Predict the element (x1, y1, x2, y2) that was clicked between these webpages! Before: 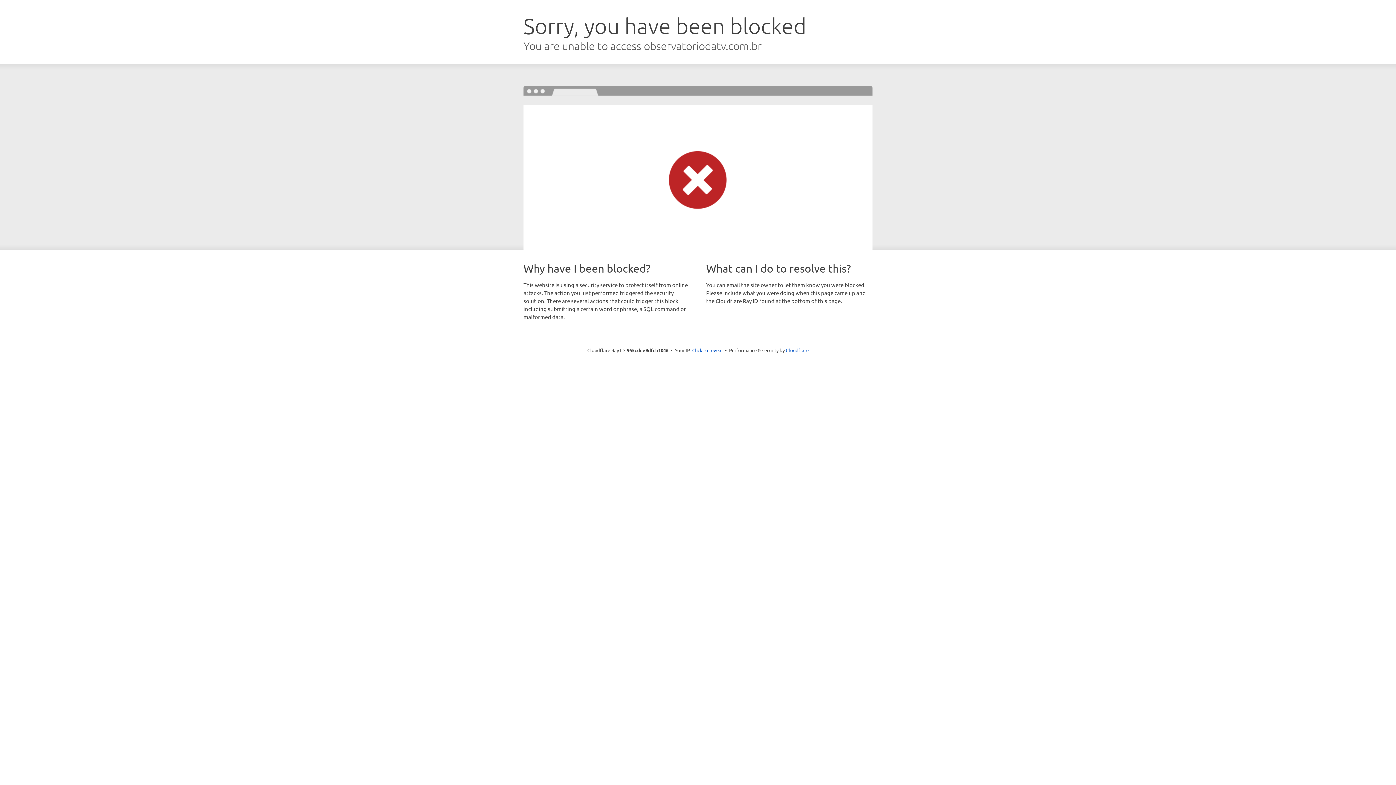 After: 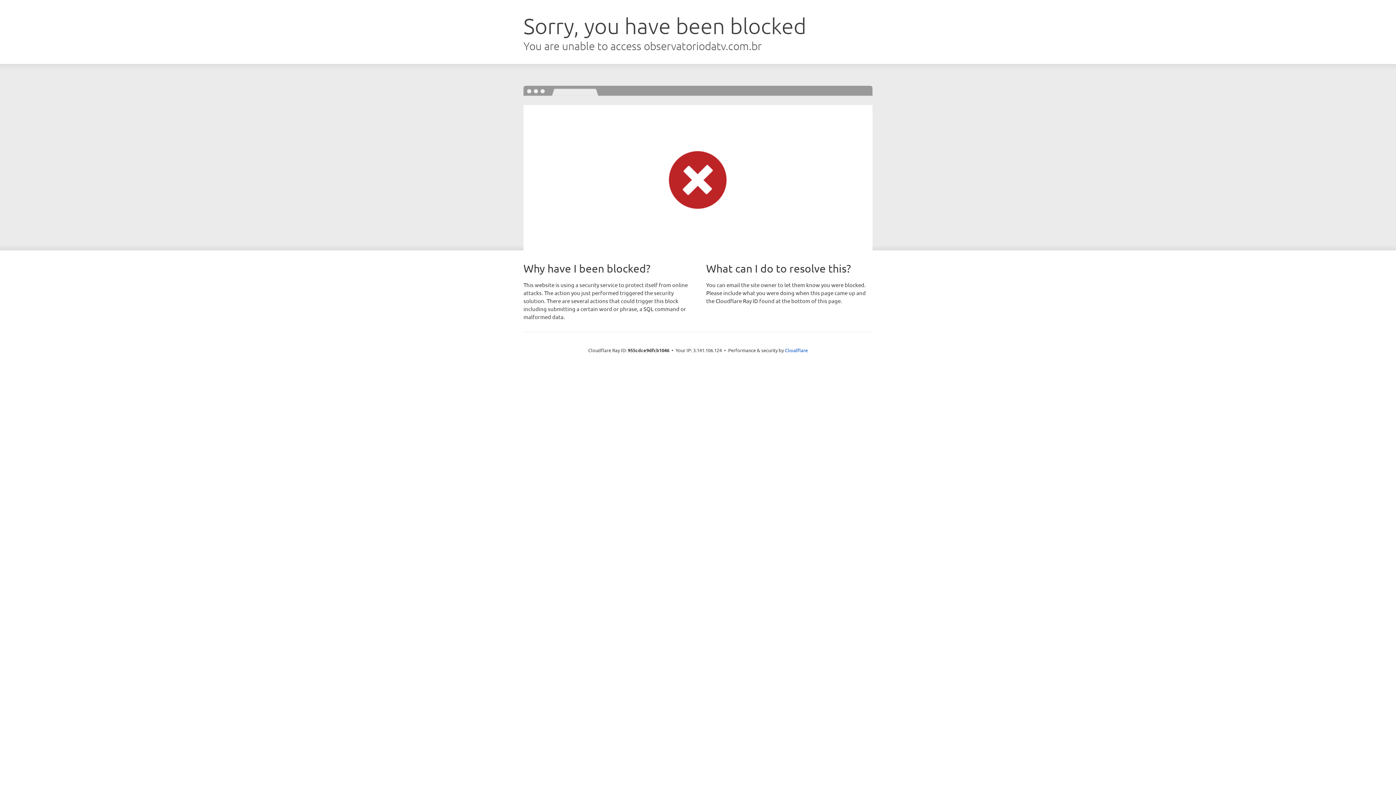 Action: label: Click to reveal bbox: (692, 346, 722, 353)